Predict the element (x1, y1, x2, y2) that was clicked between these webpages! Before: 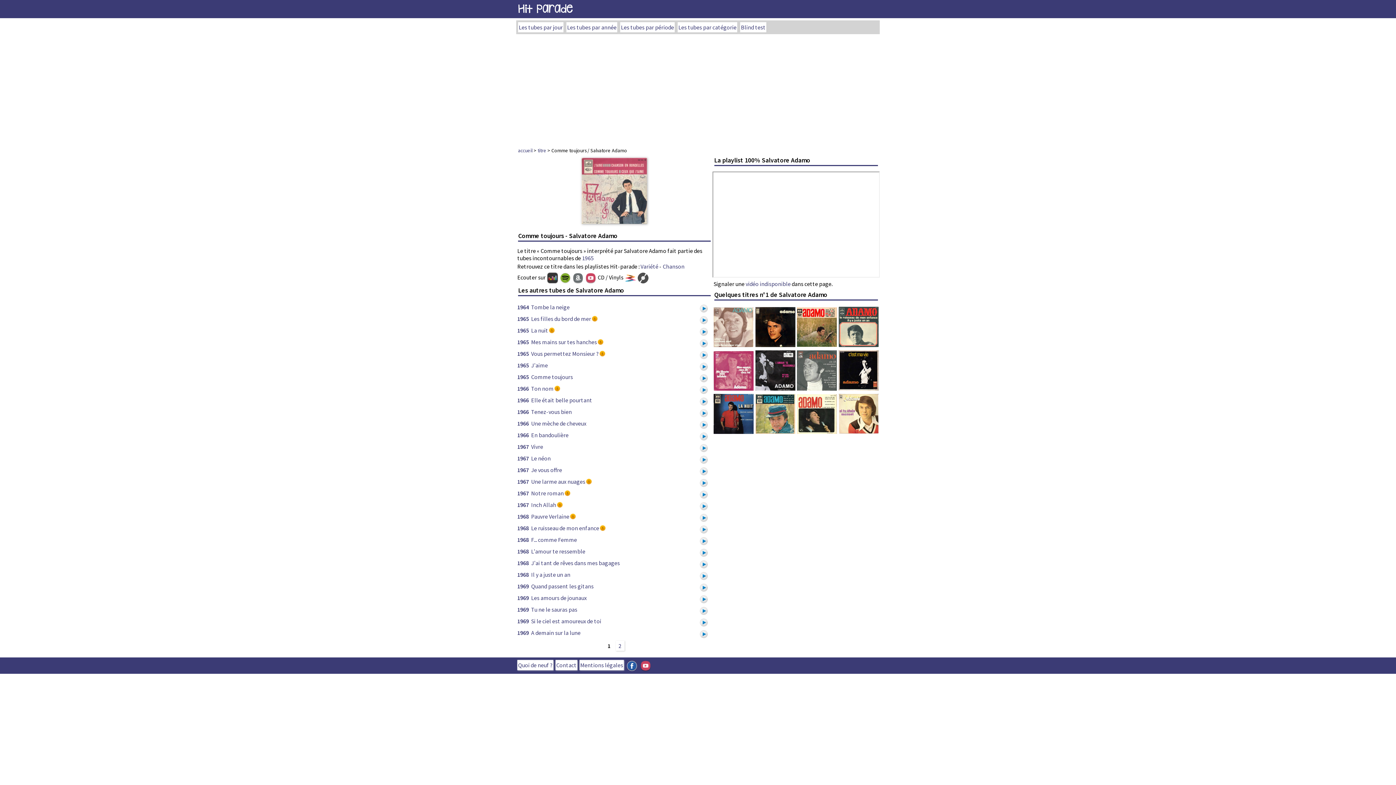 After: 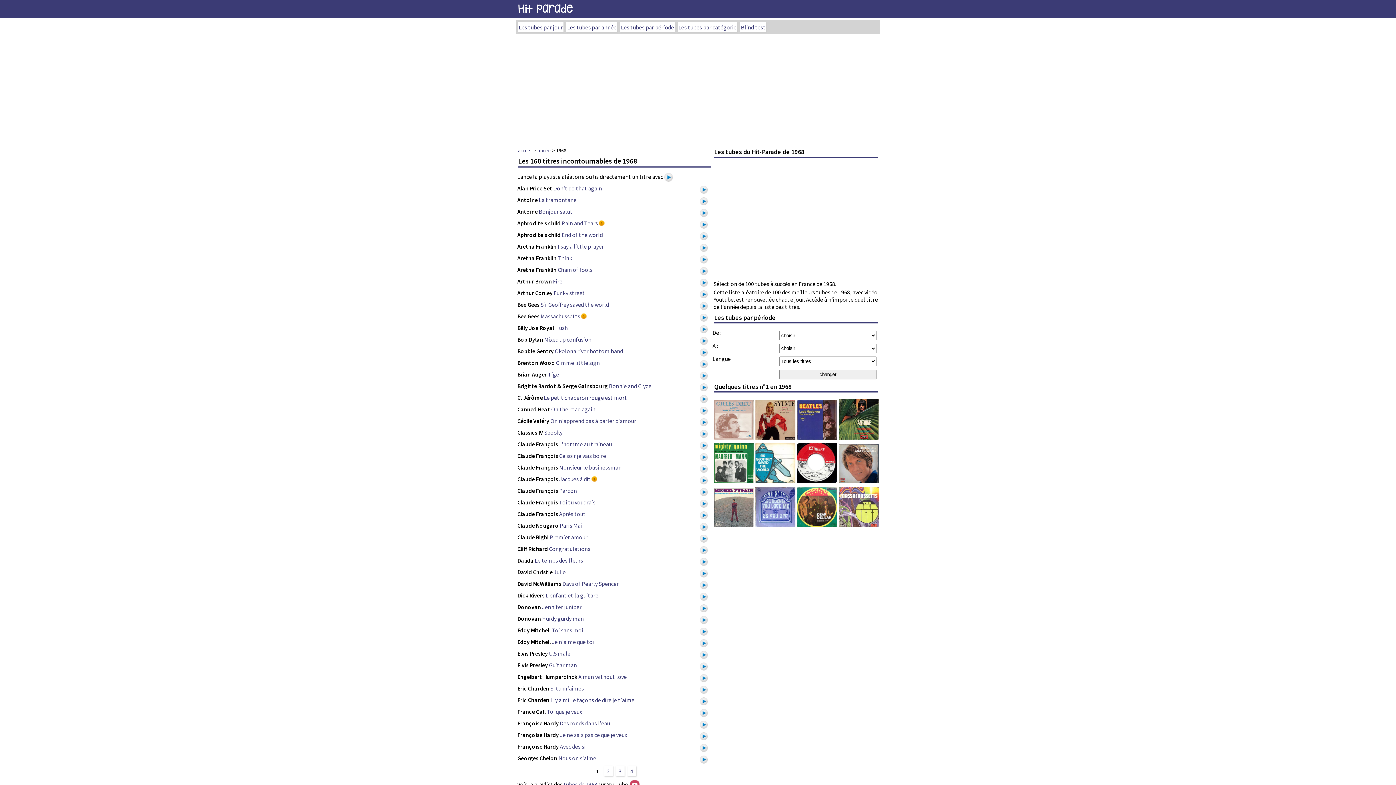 Action: bbox: (517, 536, 529, 543) label: 1968